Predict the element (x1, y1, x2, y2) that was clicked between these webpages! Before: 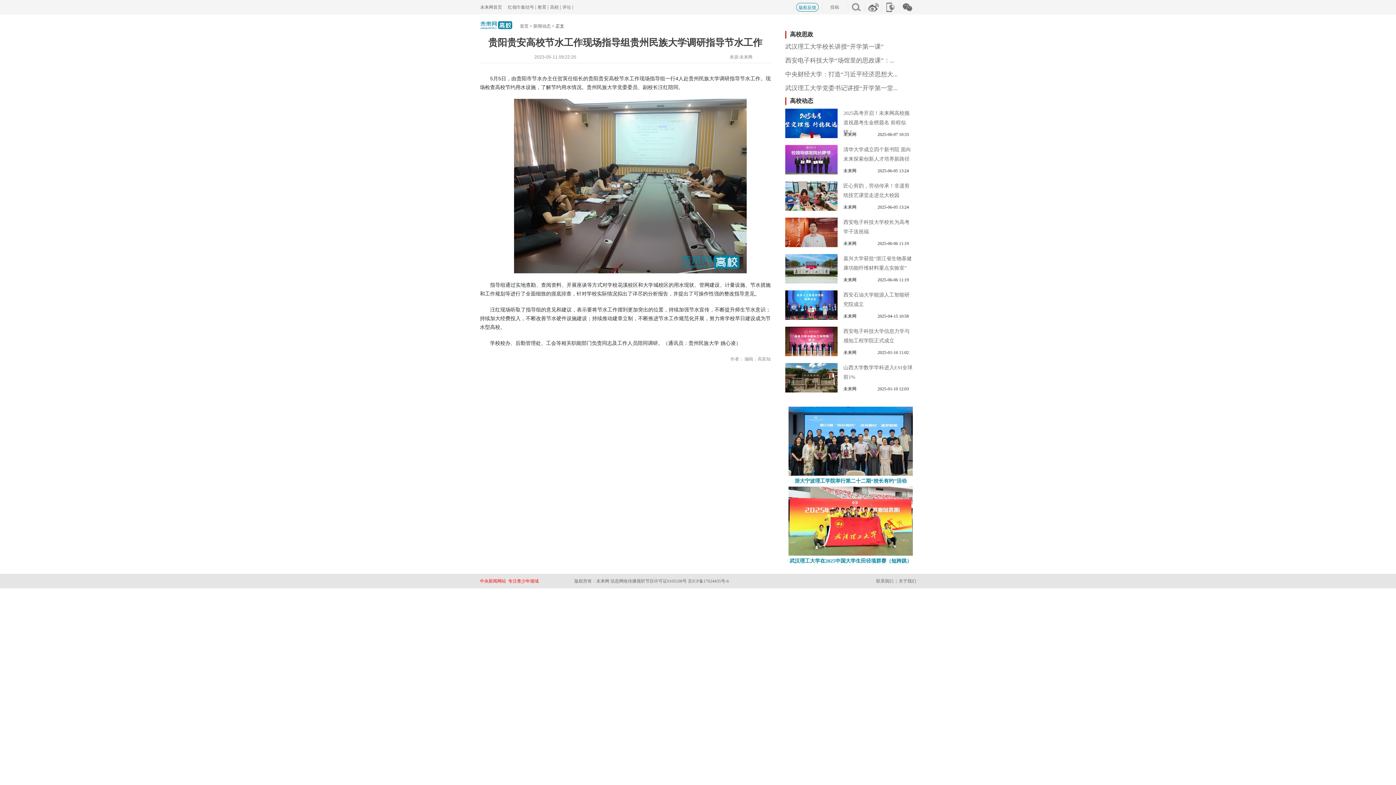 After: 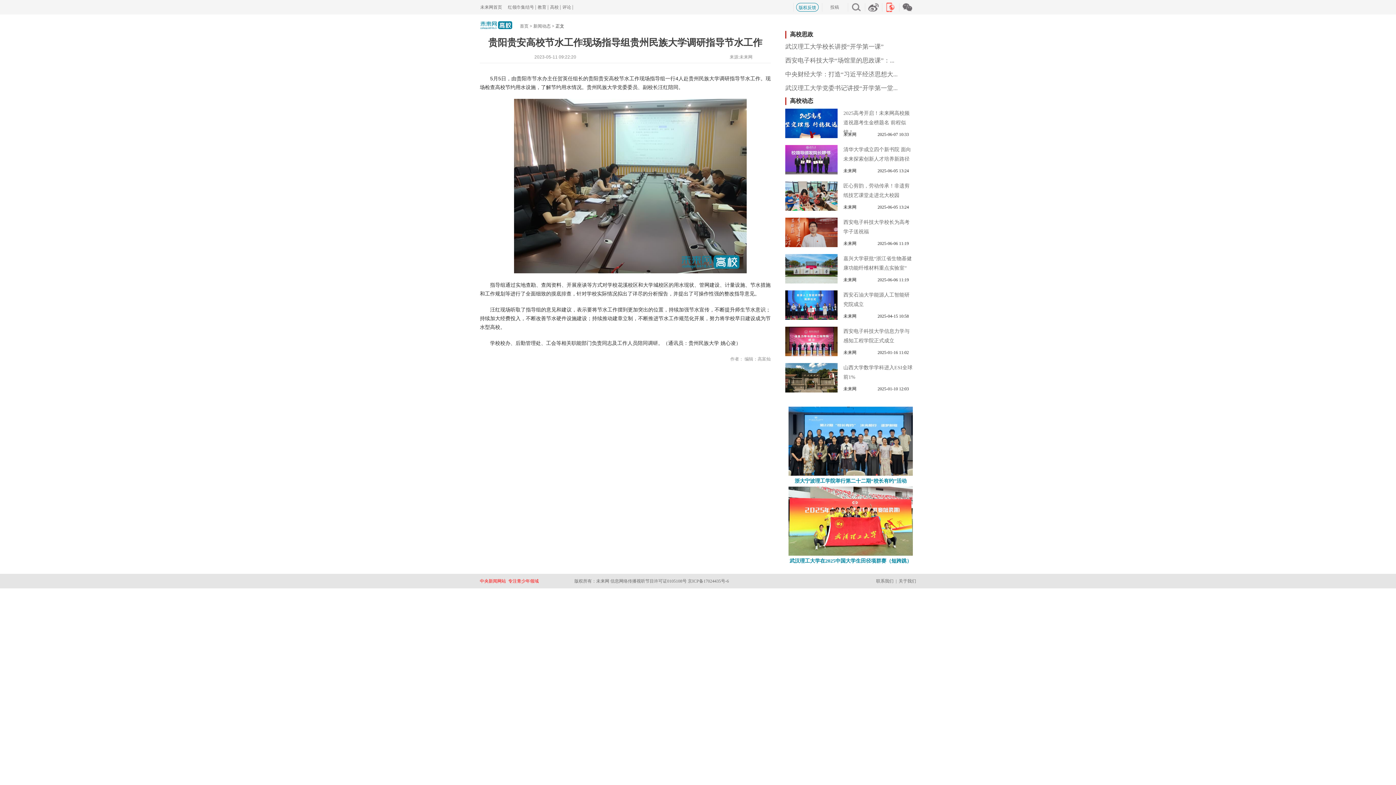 Action: label: phone bbox: (885, 0, 896, 12)